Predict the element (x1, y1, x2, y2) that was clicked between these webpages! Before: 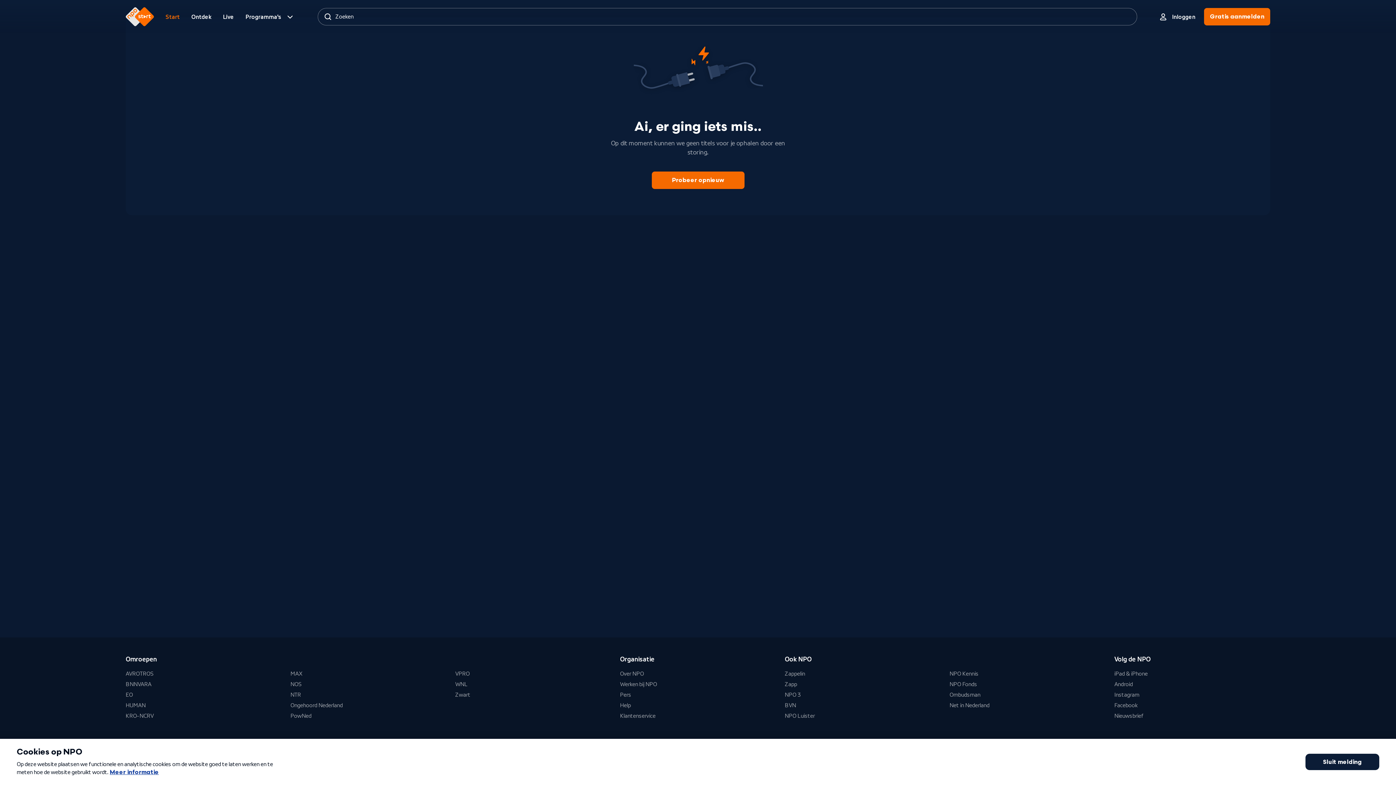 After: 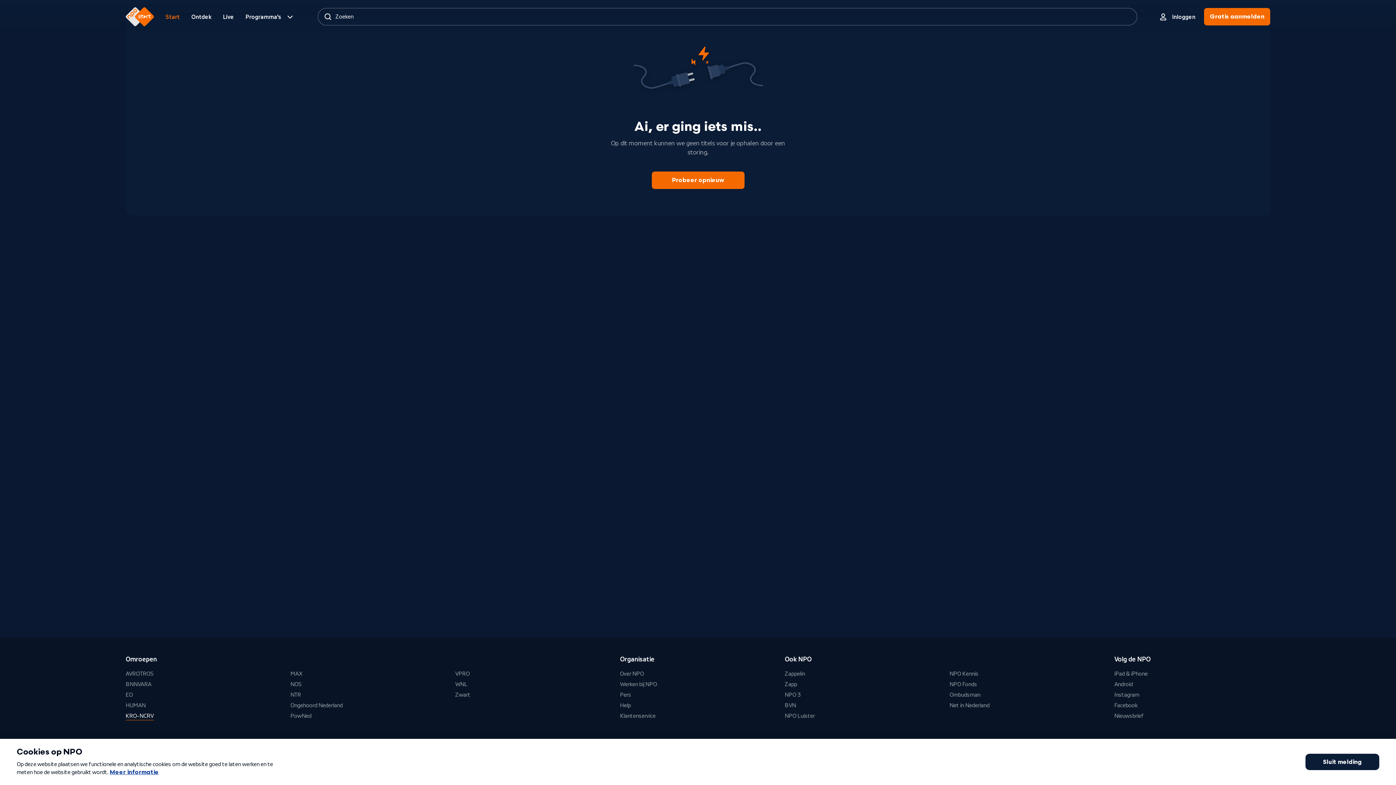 Action: label: KRO-NCRV bbox: (125, 712, 153, 720)